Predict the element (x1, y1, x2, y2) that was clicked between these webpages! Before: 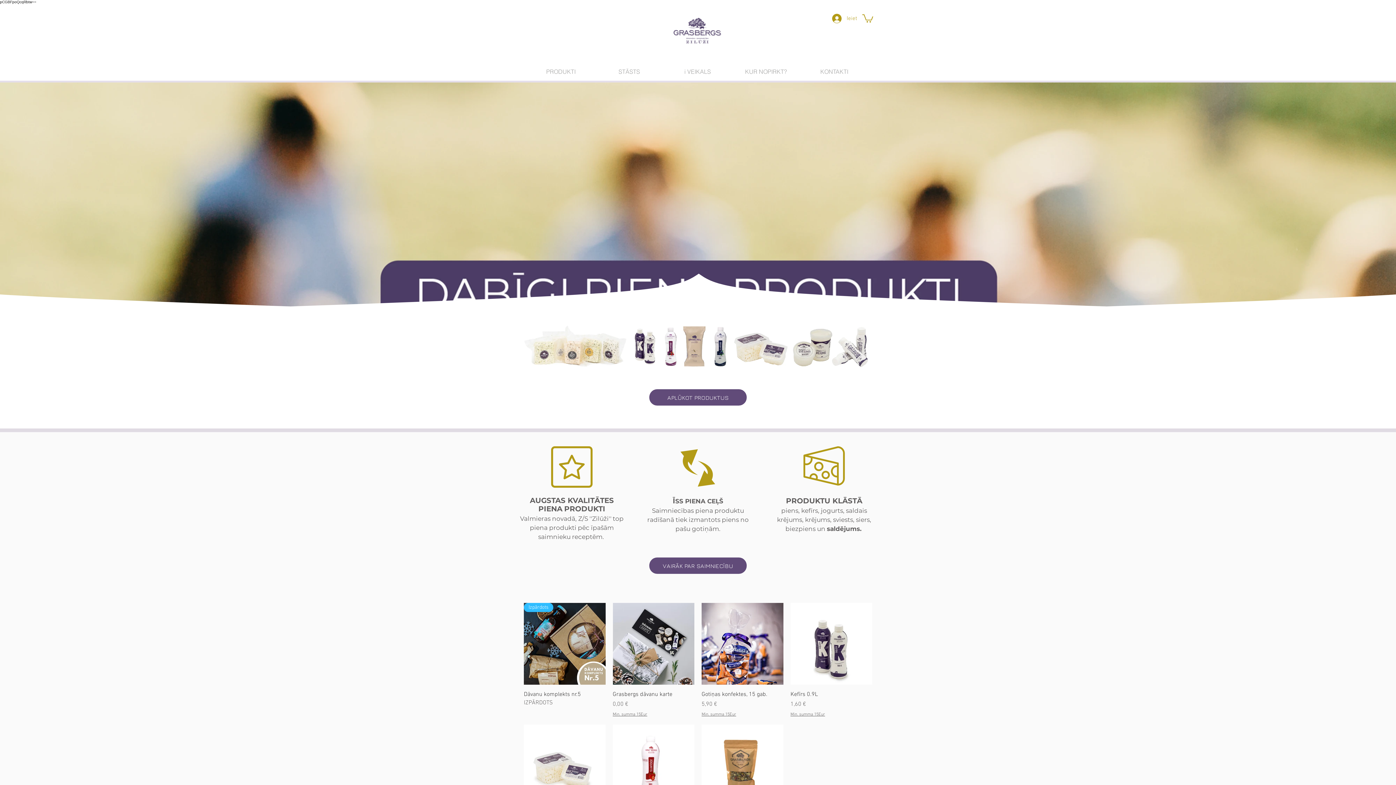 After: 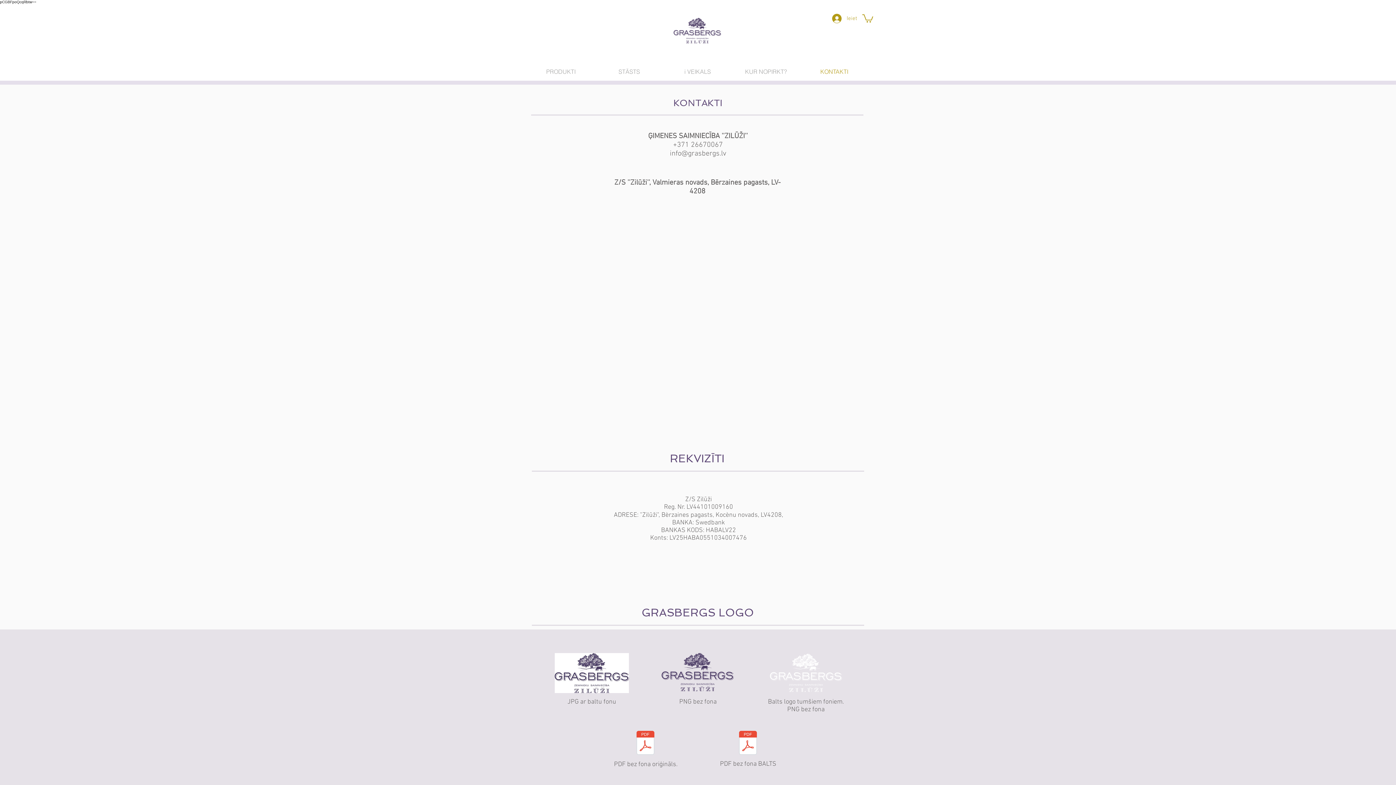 Action: label: KONTAKTI bbox: (800, 60, 868, 82)